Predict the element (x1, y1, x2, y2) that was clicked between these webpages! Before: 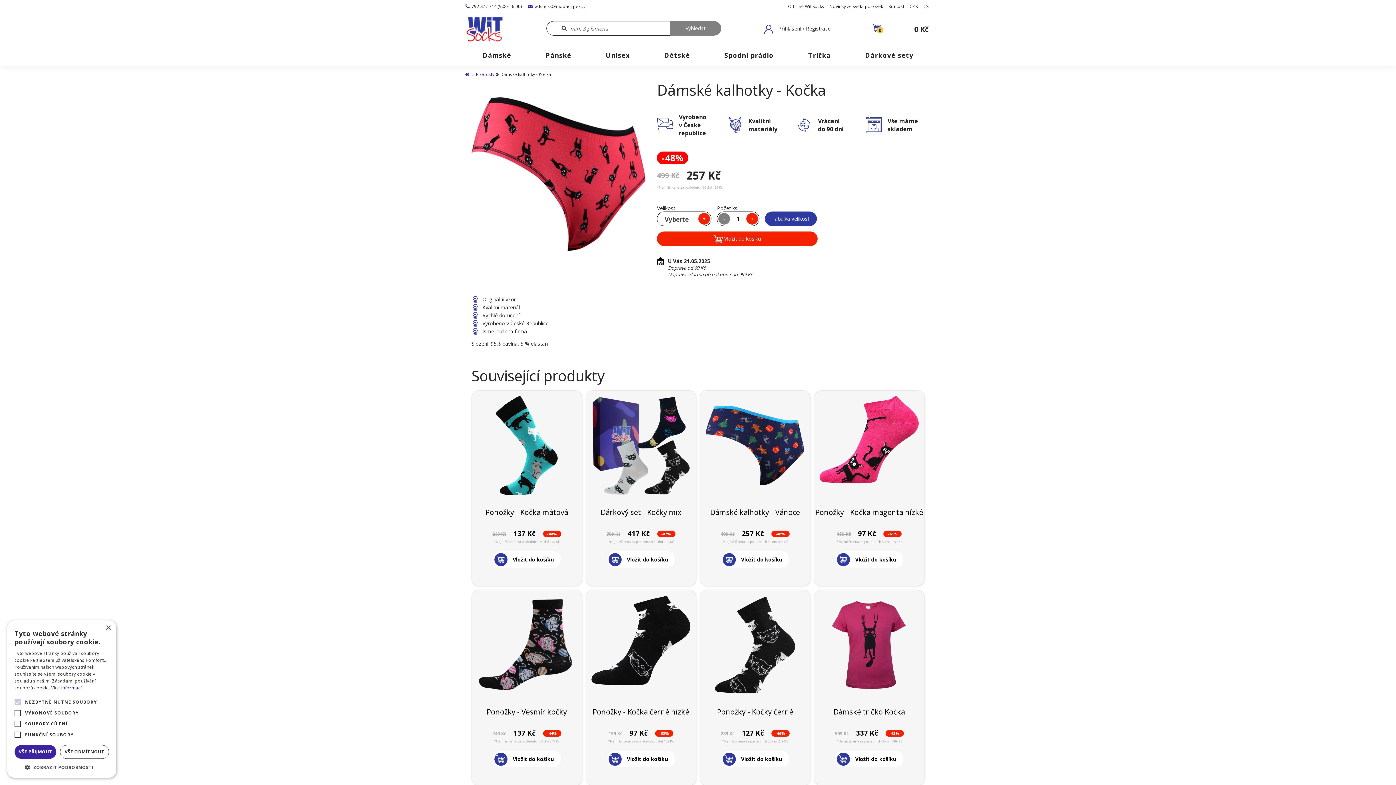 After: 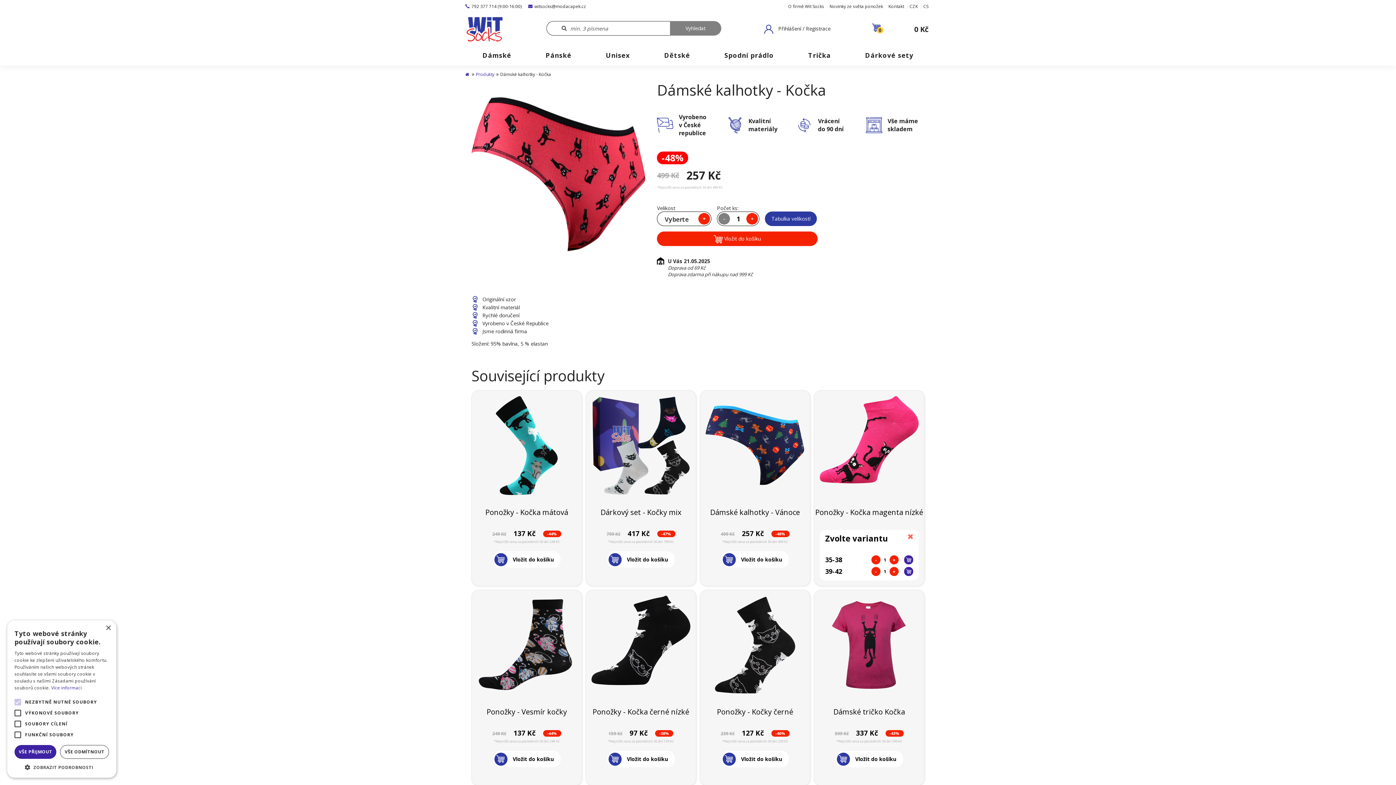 Action: bbox: (835, 551, 903, 568) label: Vložit do košíku